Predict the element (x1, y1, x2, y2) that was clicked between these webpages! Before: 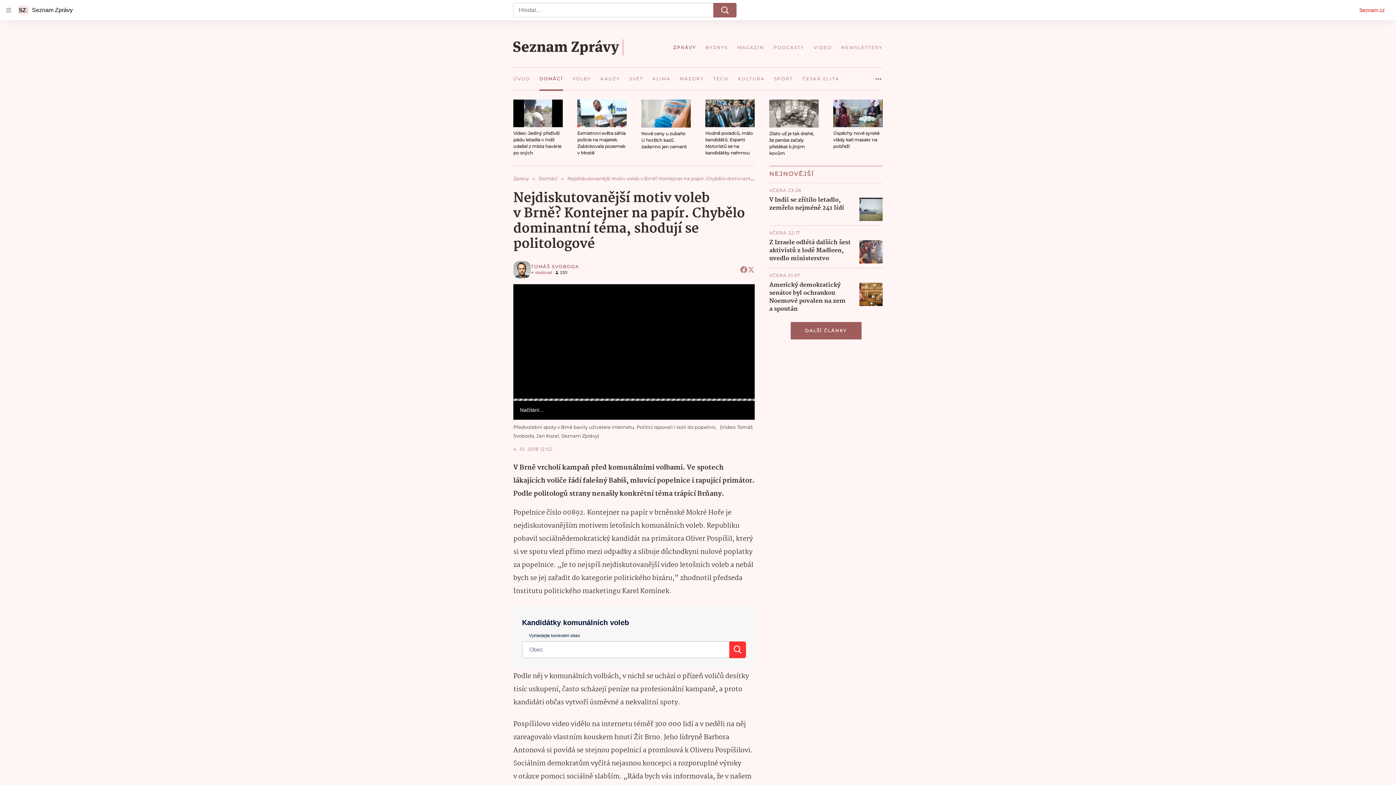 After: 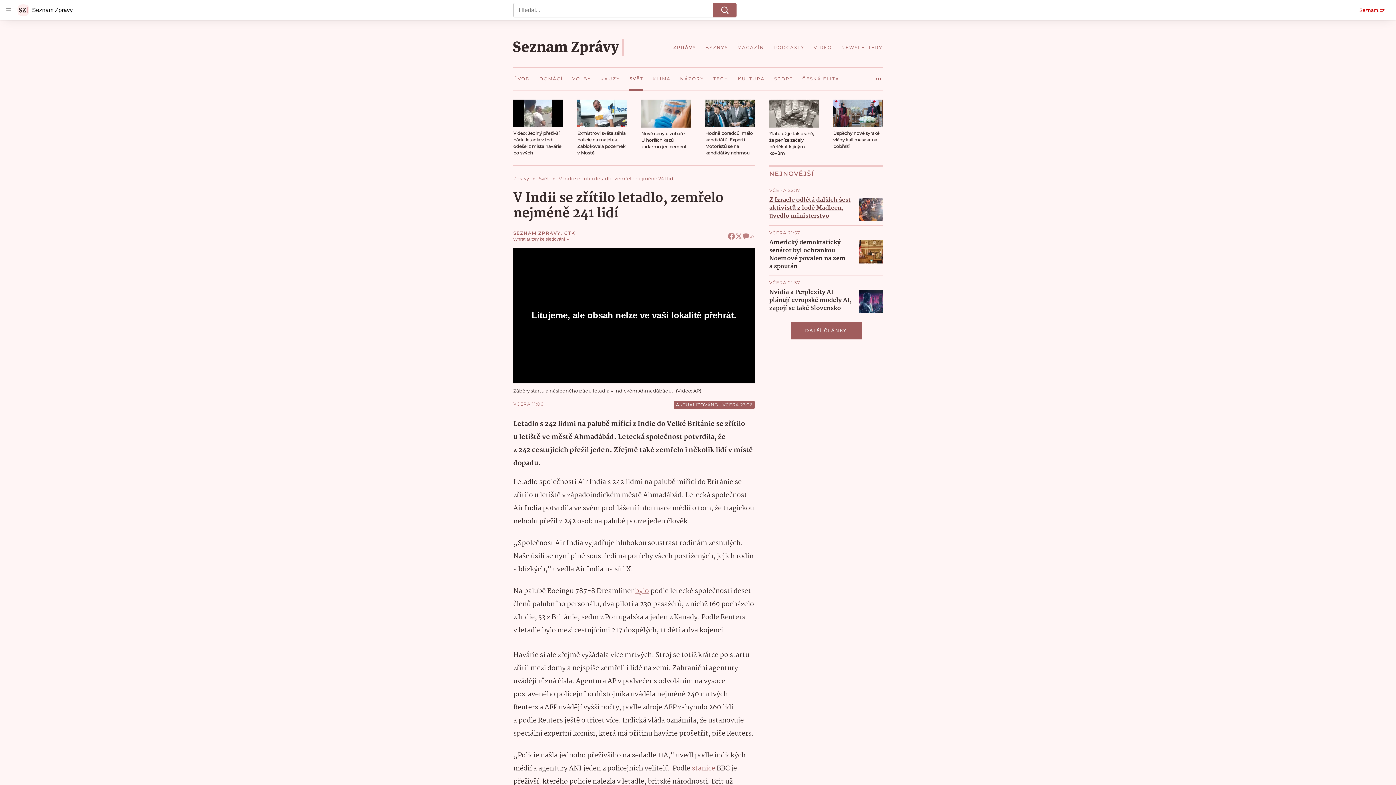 Action: bbox: (769, 196, 853, 212) label: V Indii se zřítilo letadlo, zemřelo nejméně 241 lidí